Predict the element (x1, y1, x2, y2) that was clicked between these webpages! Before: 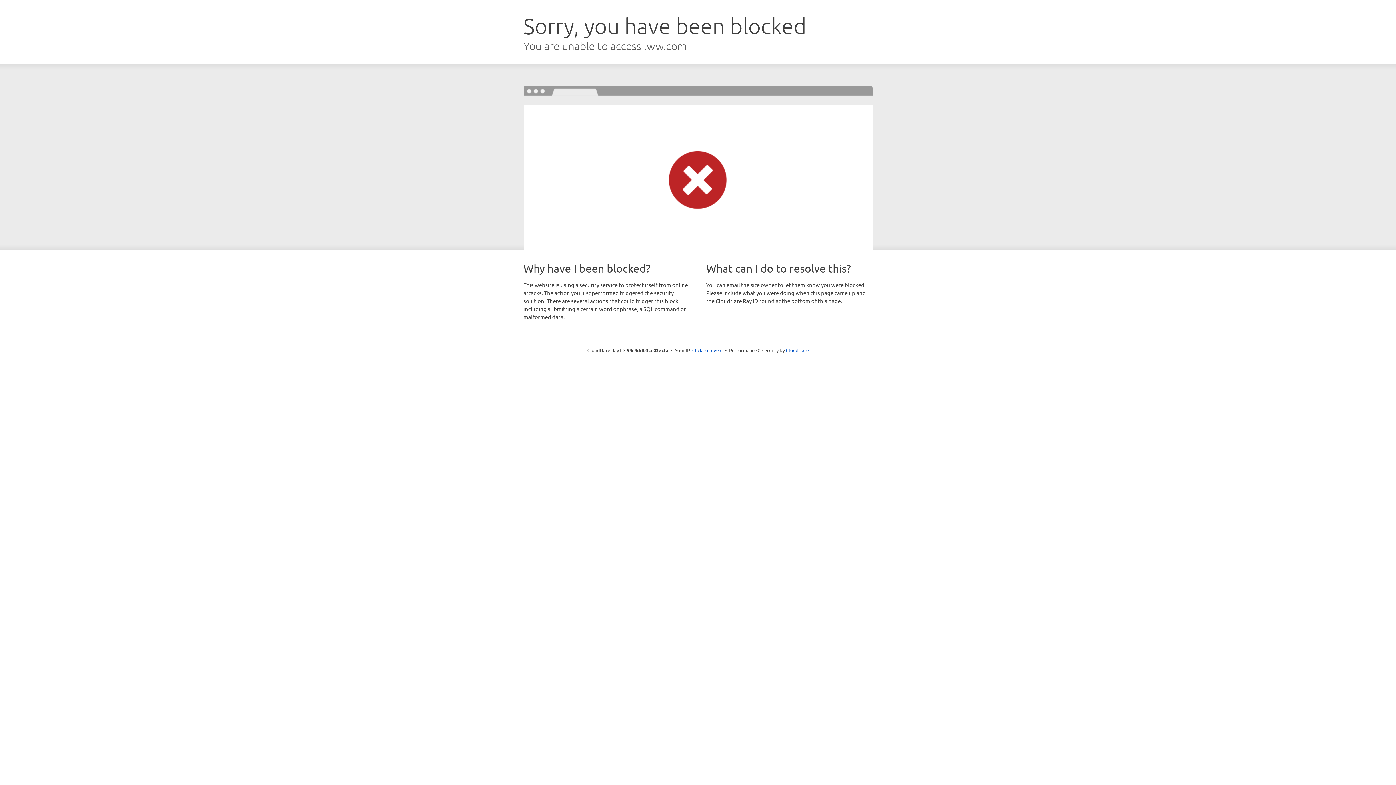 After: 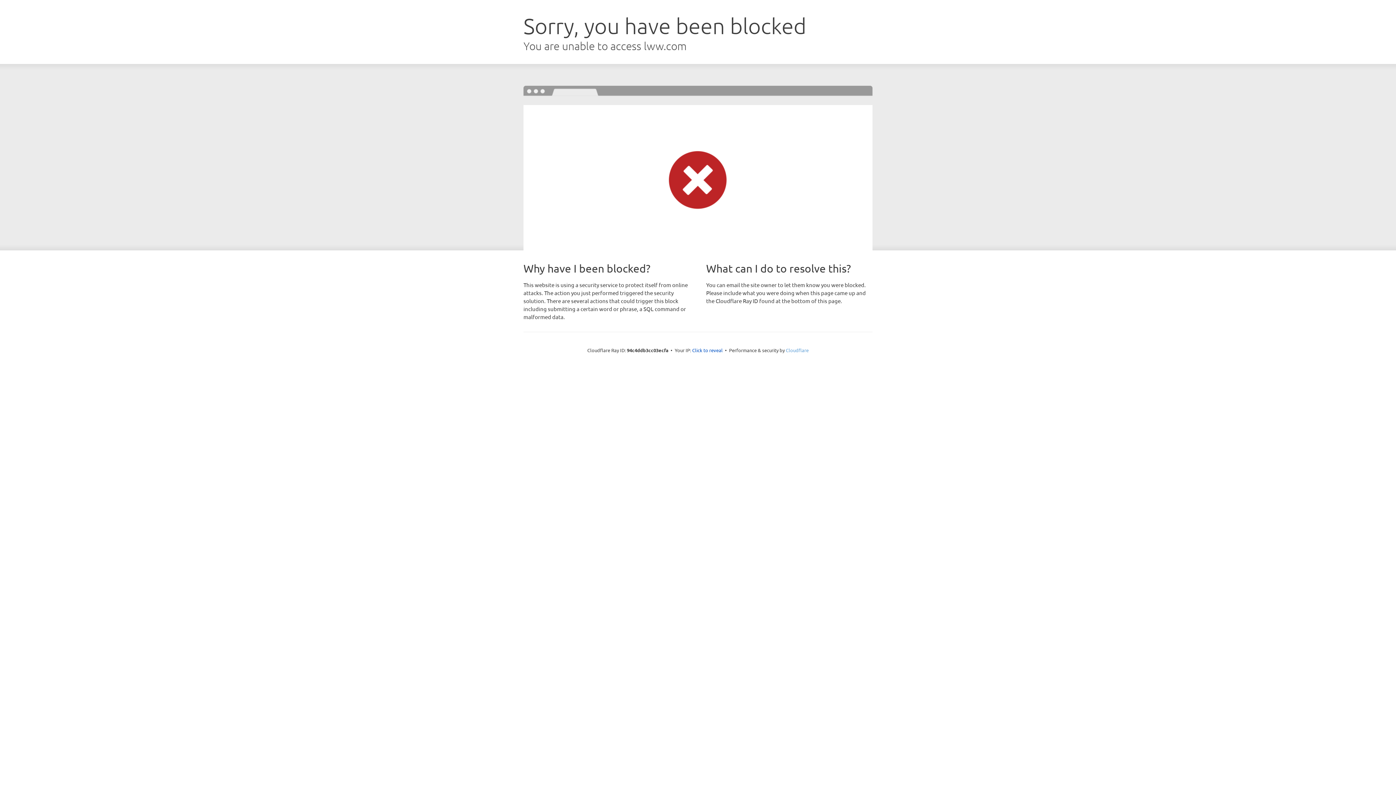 Action: bbox: (786, 347, 808, 353) label: Cloudflare